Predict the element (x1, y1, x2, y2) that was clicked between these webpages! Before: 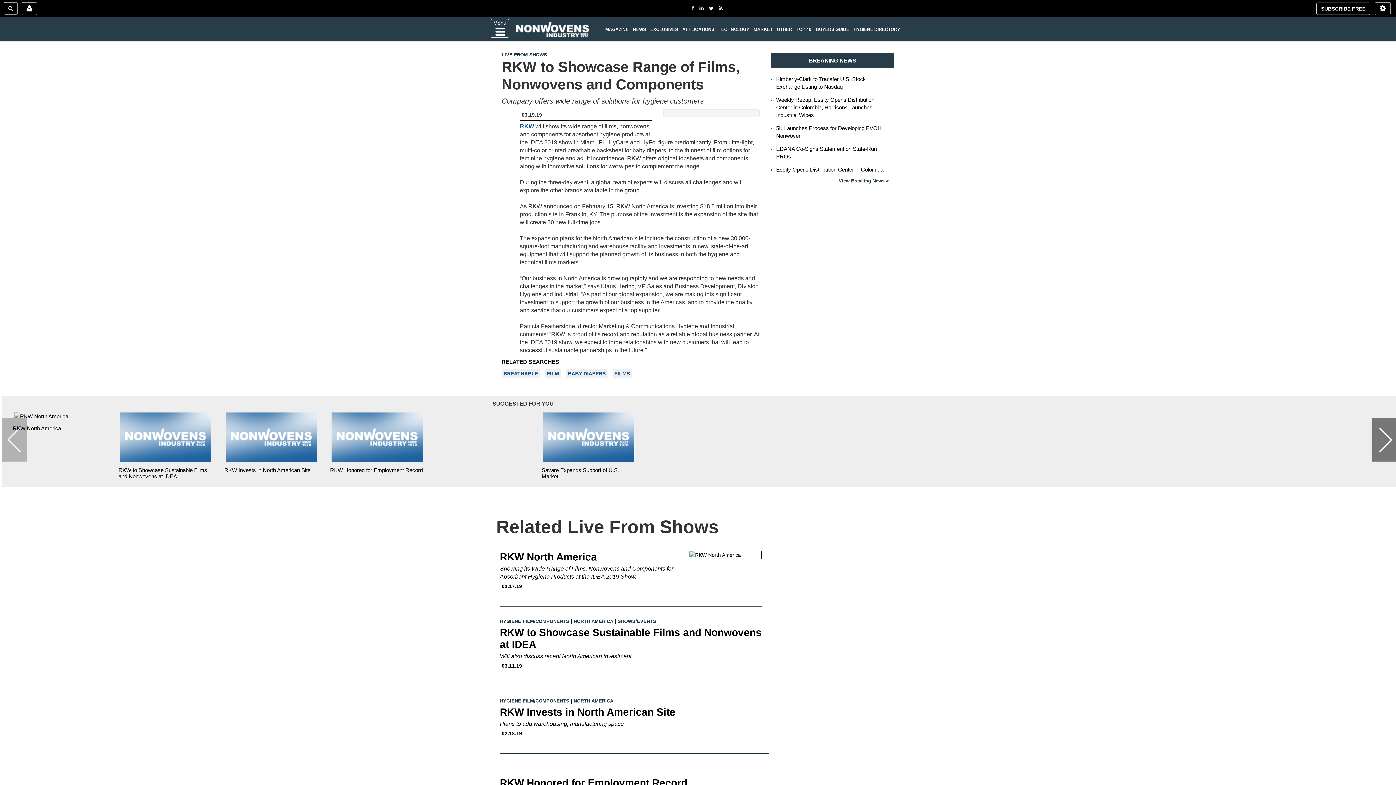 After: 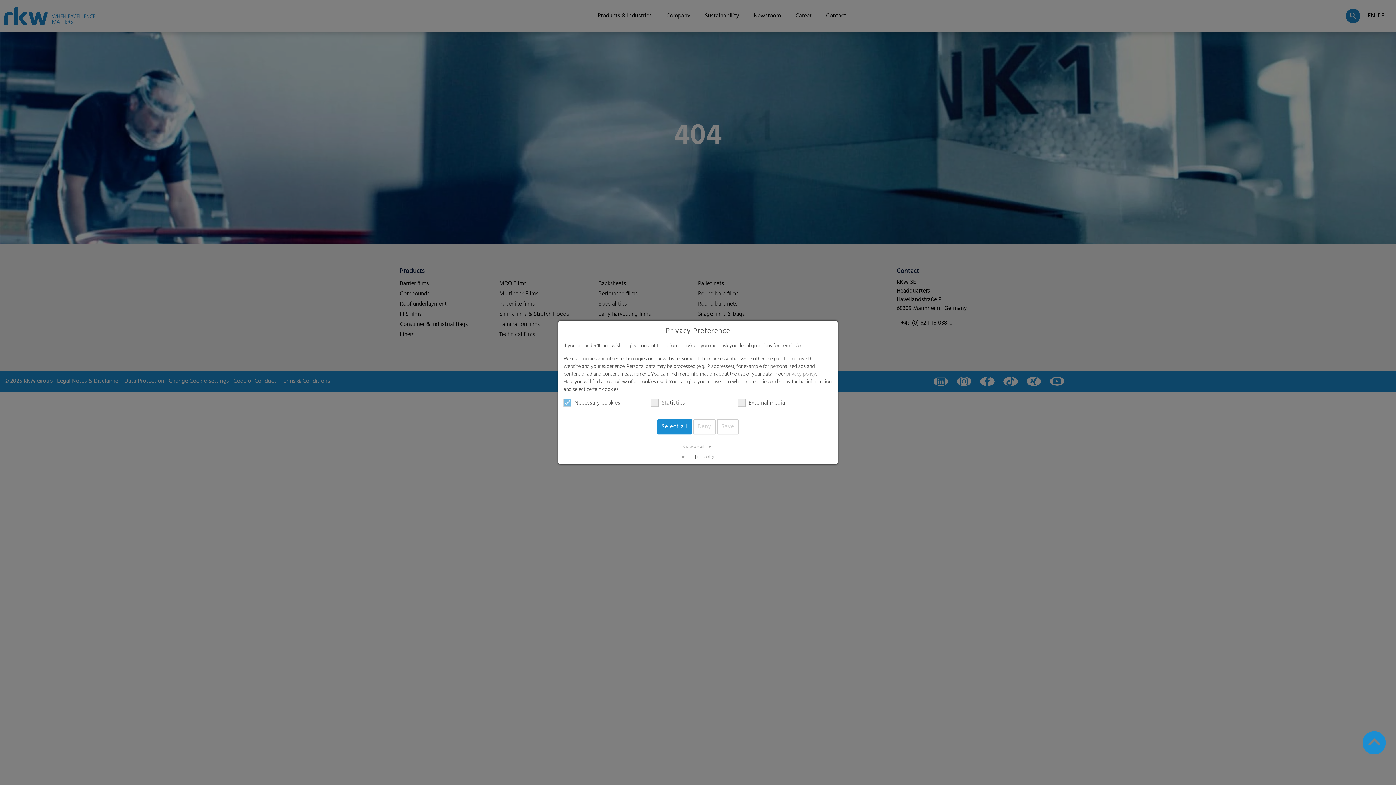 Action: label: RKW bbox: (520, 122, 534, 129)